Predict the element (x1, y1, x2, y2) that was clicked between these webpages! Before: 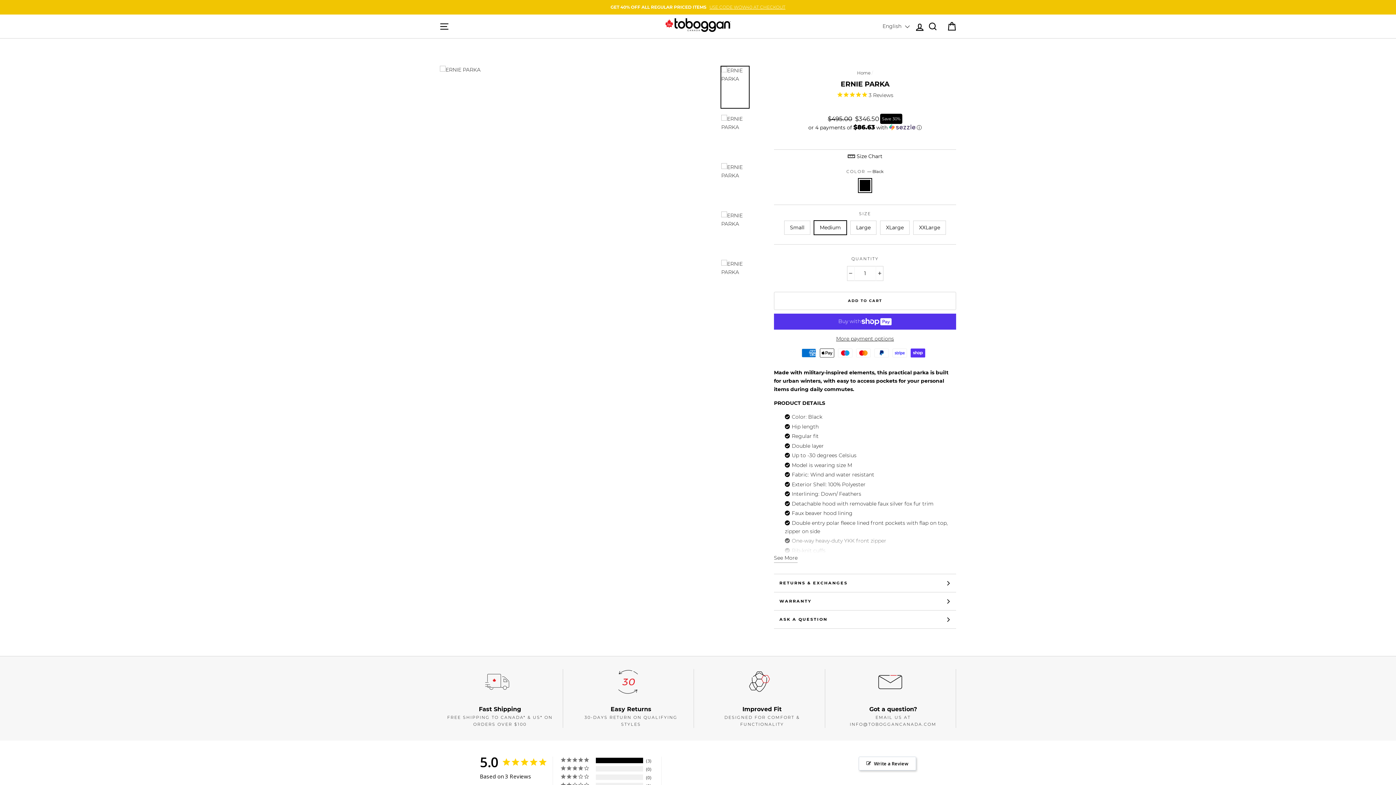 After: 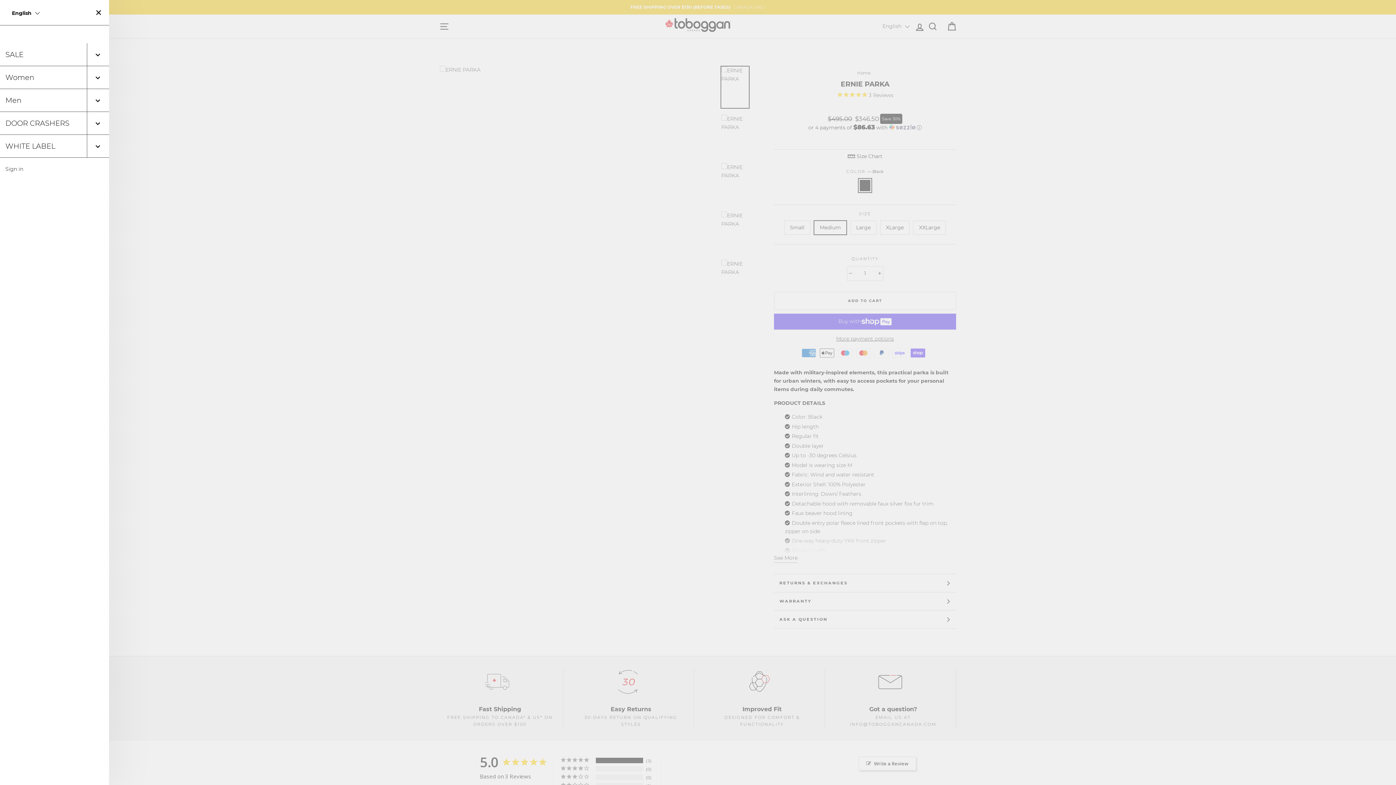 Action: label: Site navigation bbox: (435, 18, 453, 34)